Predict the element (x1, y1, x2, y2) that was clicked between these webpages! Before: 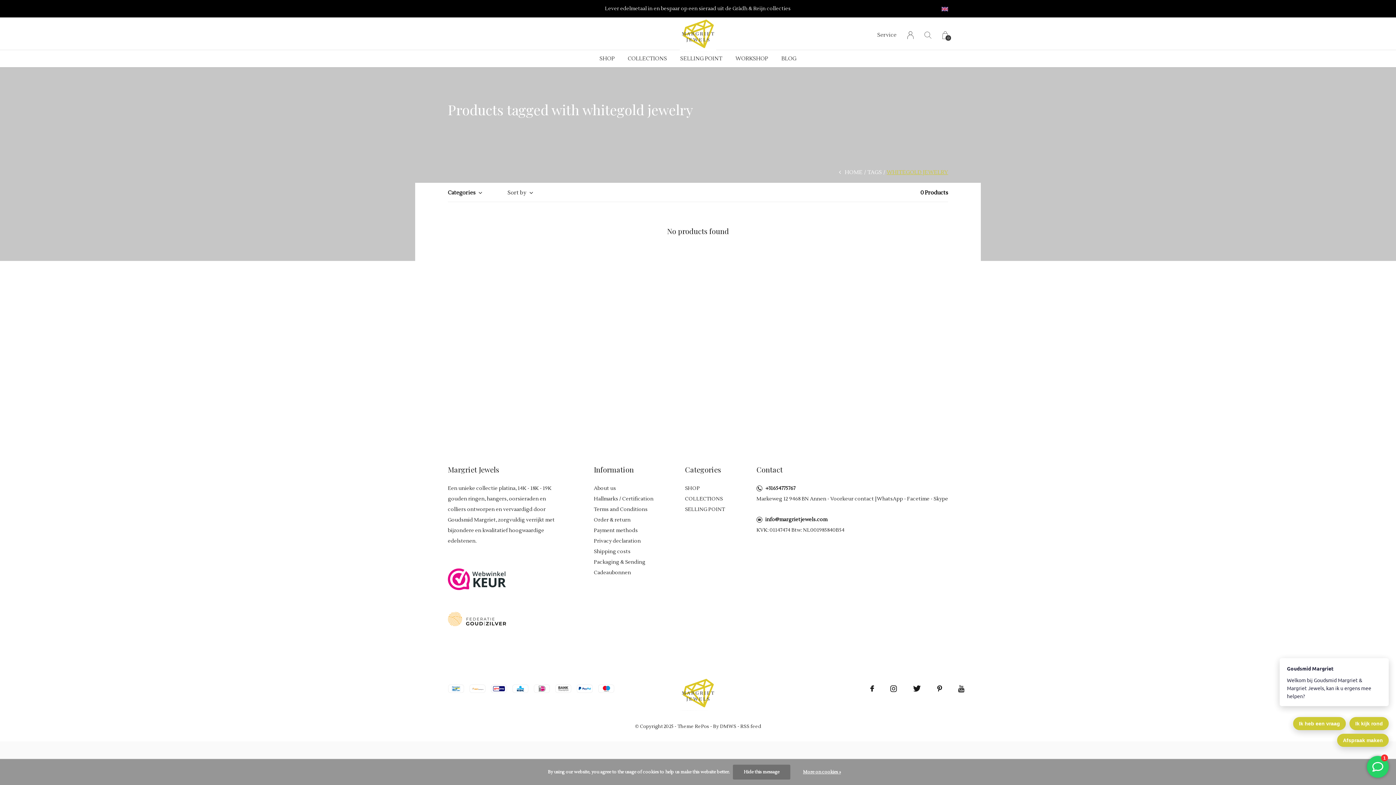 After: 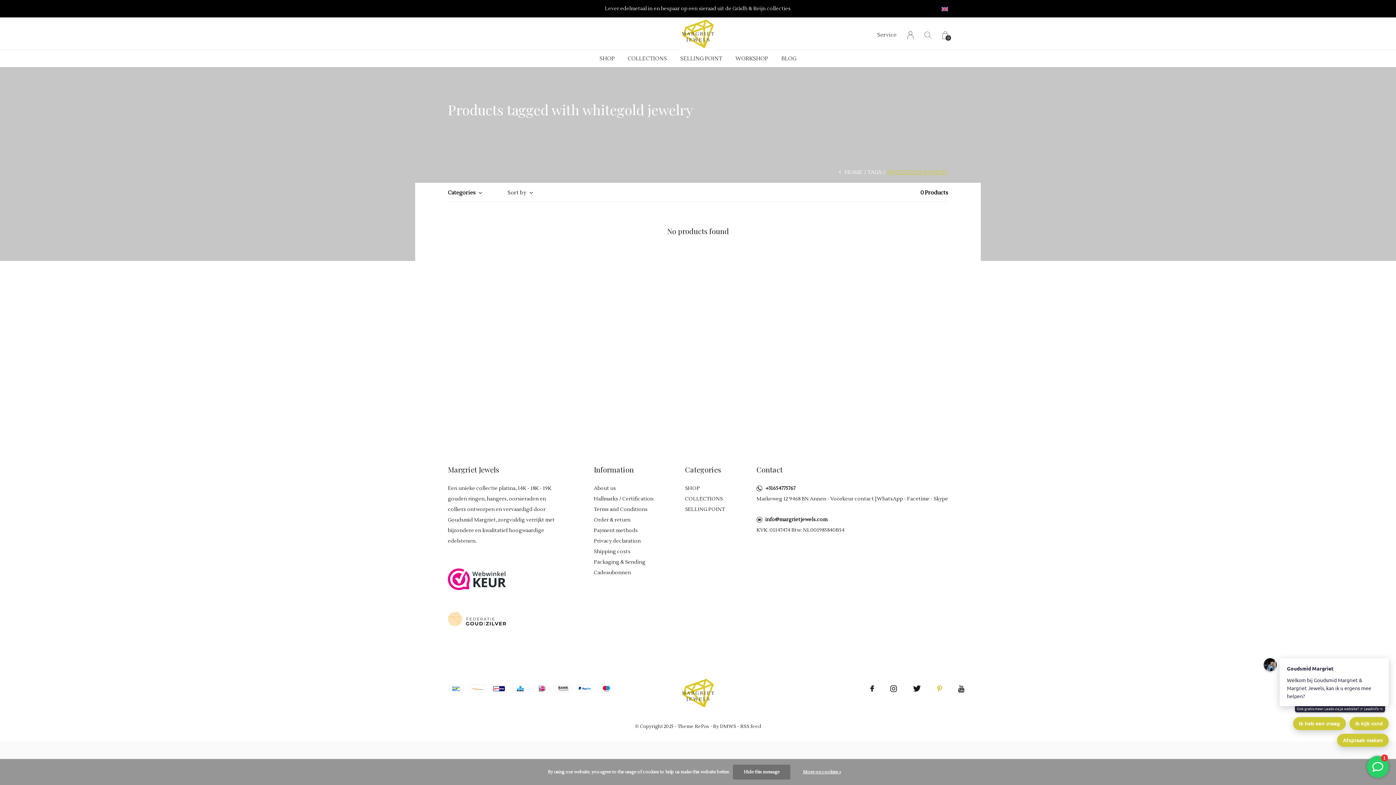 Action: label: Pinterest bbox: (937, 683, 942, 694)